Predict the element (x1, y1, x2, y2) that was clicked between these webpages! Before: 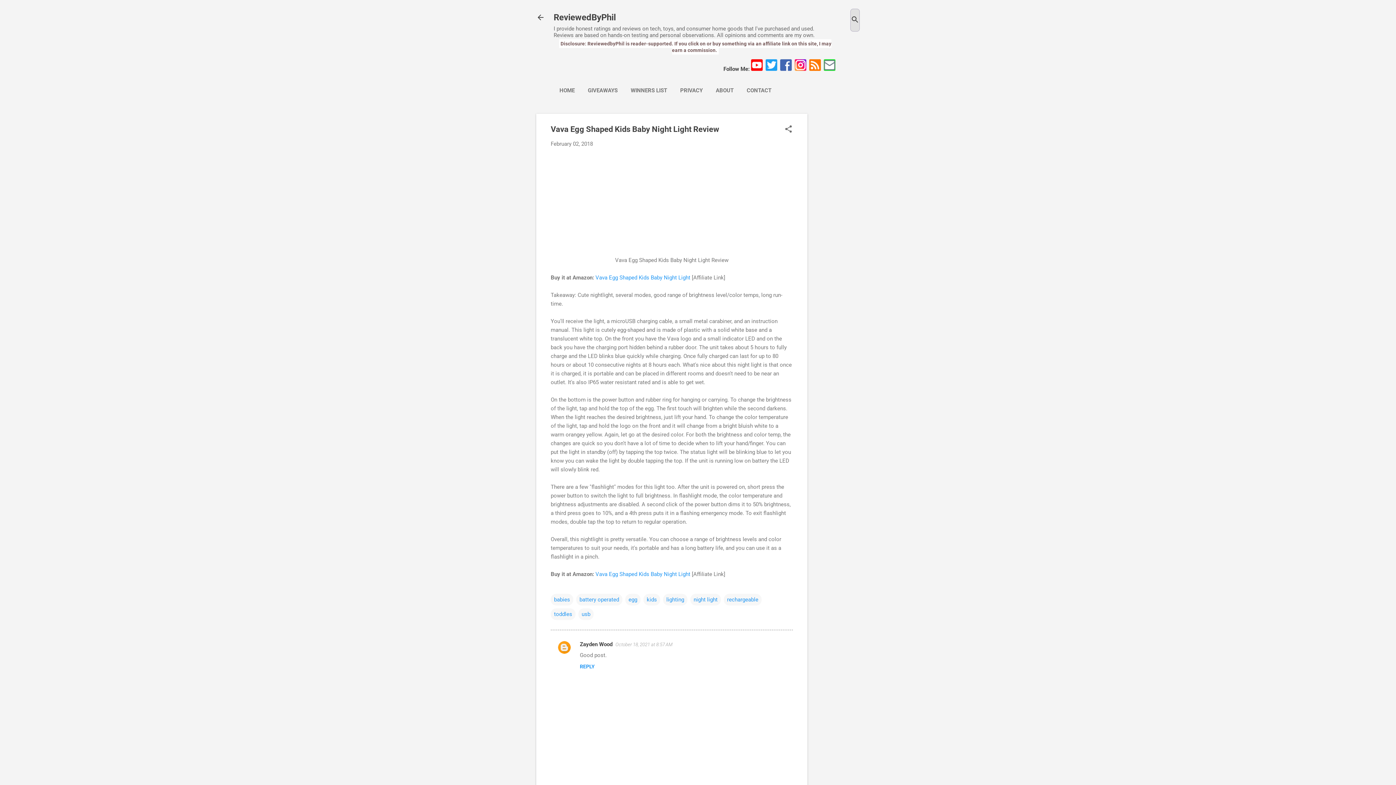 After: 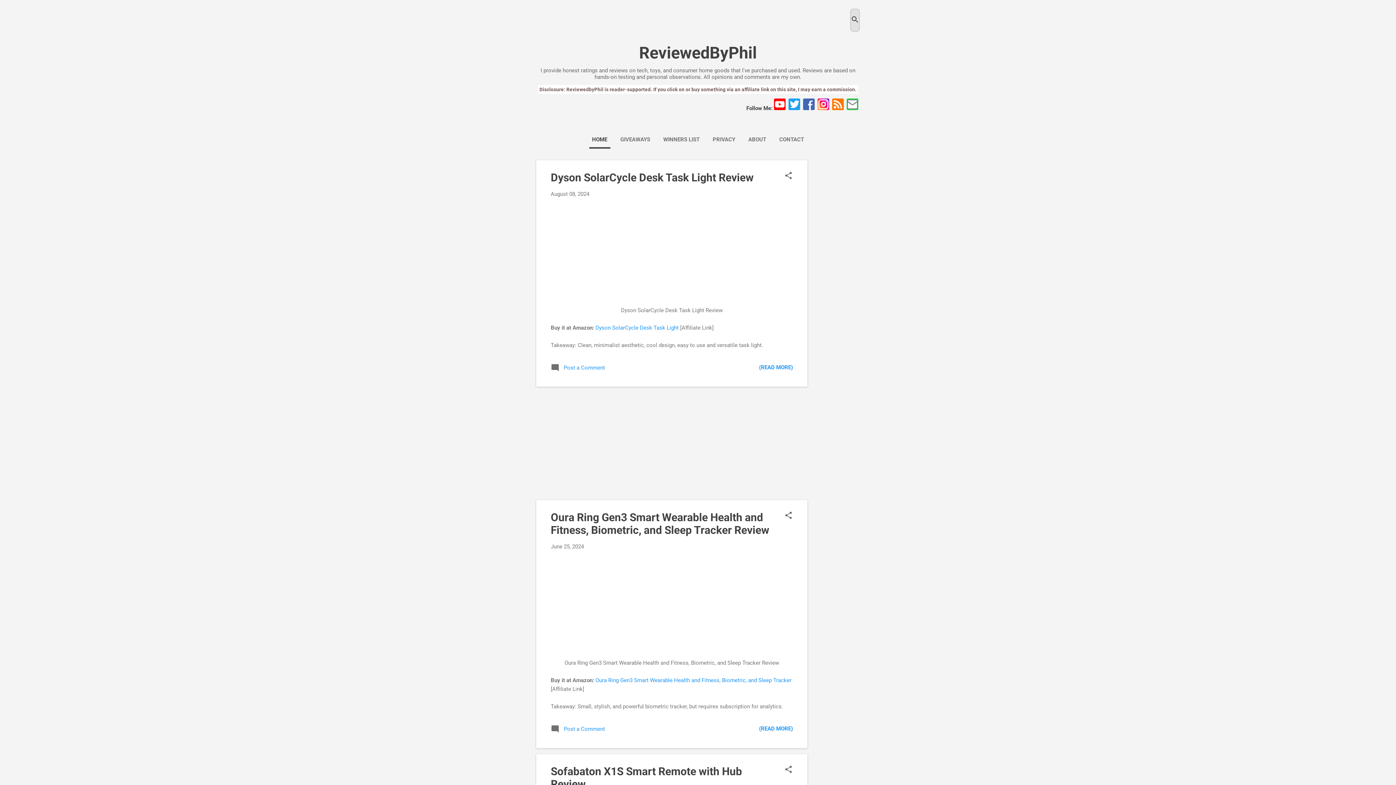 Action: bbox: (532, 8, 549, 26)